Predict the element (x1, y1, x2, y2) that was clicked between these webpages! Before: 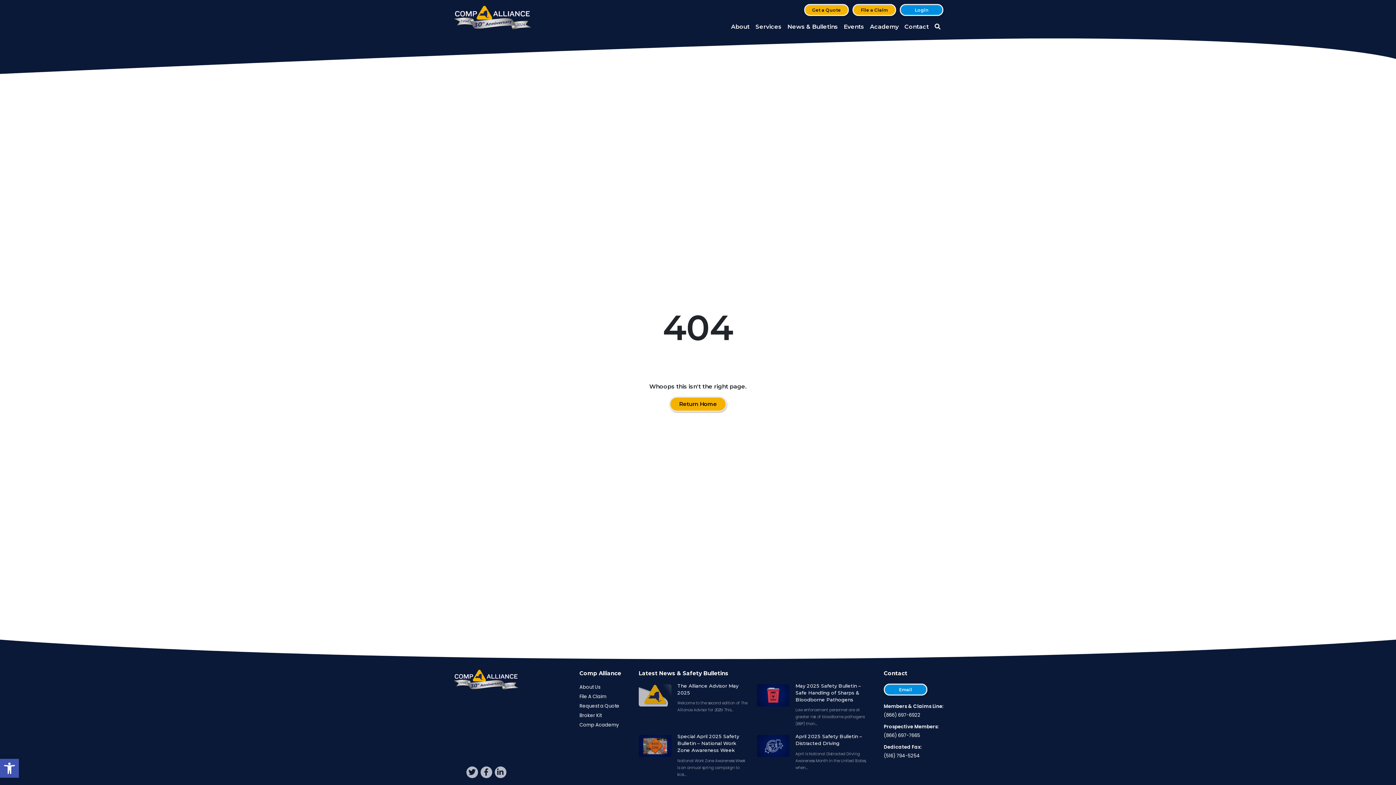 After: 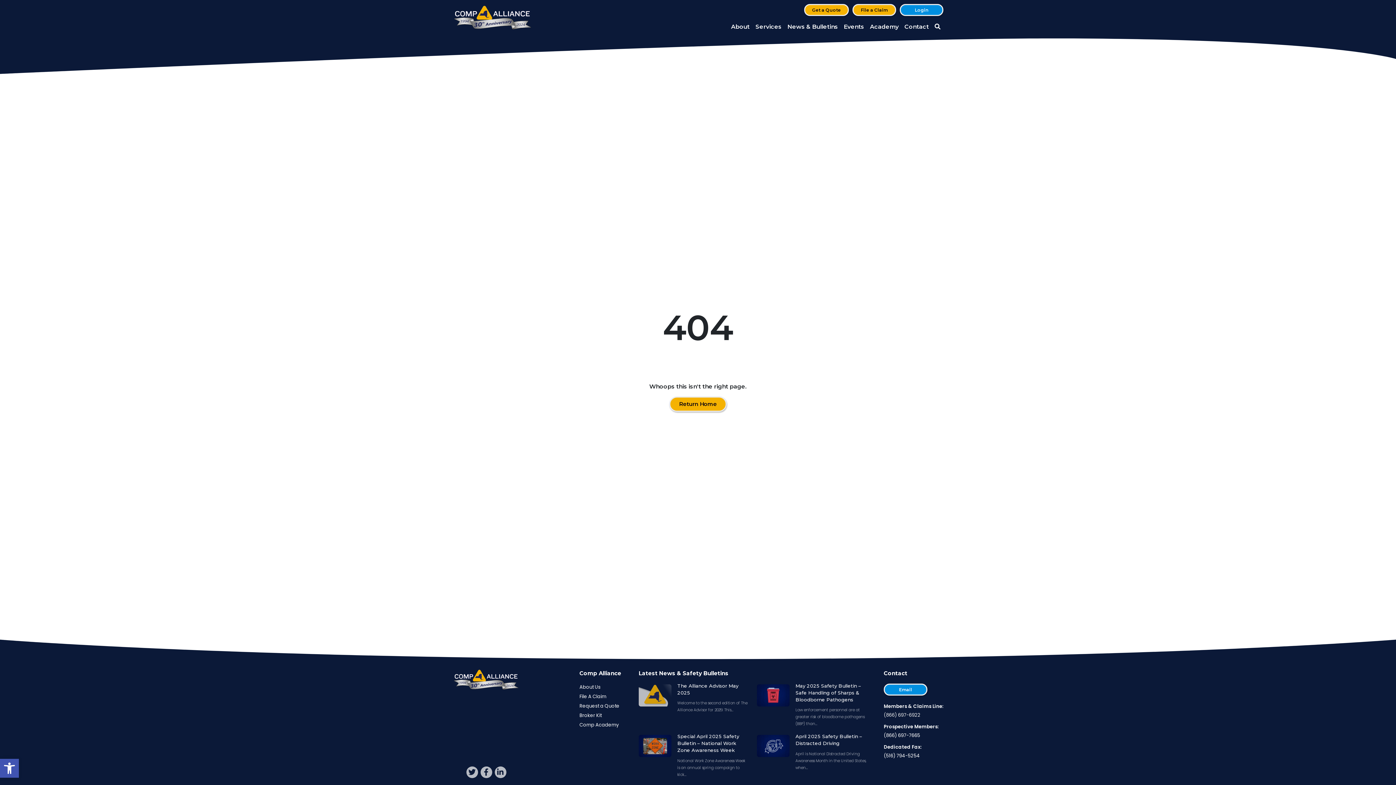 Action: bbox: (884, 711, 920, 718) label: (866) 697-6922